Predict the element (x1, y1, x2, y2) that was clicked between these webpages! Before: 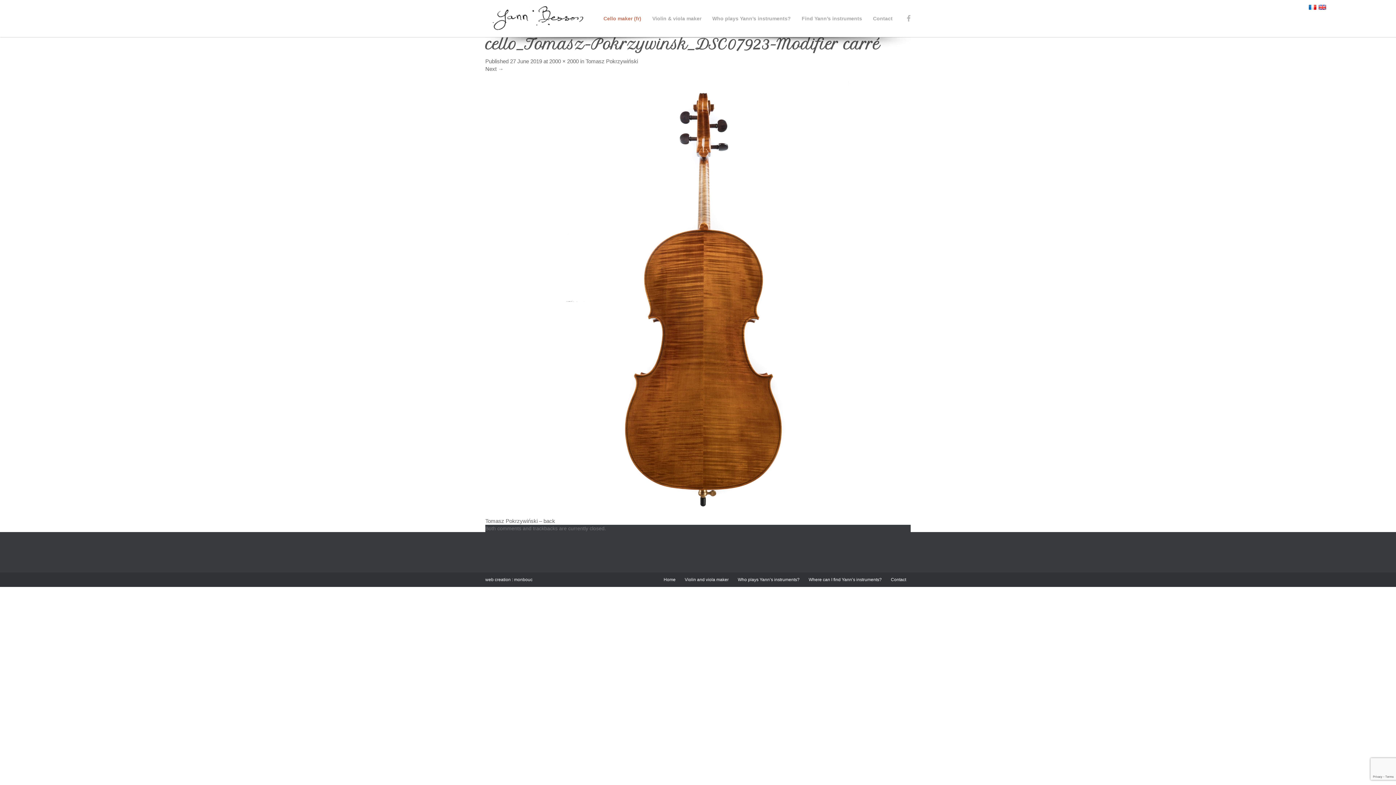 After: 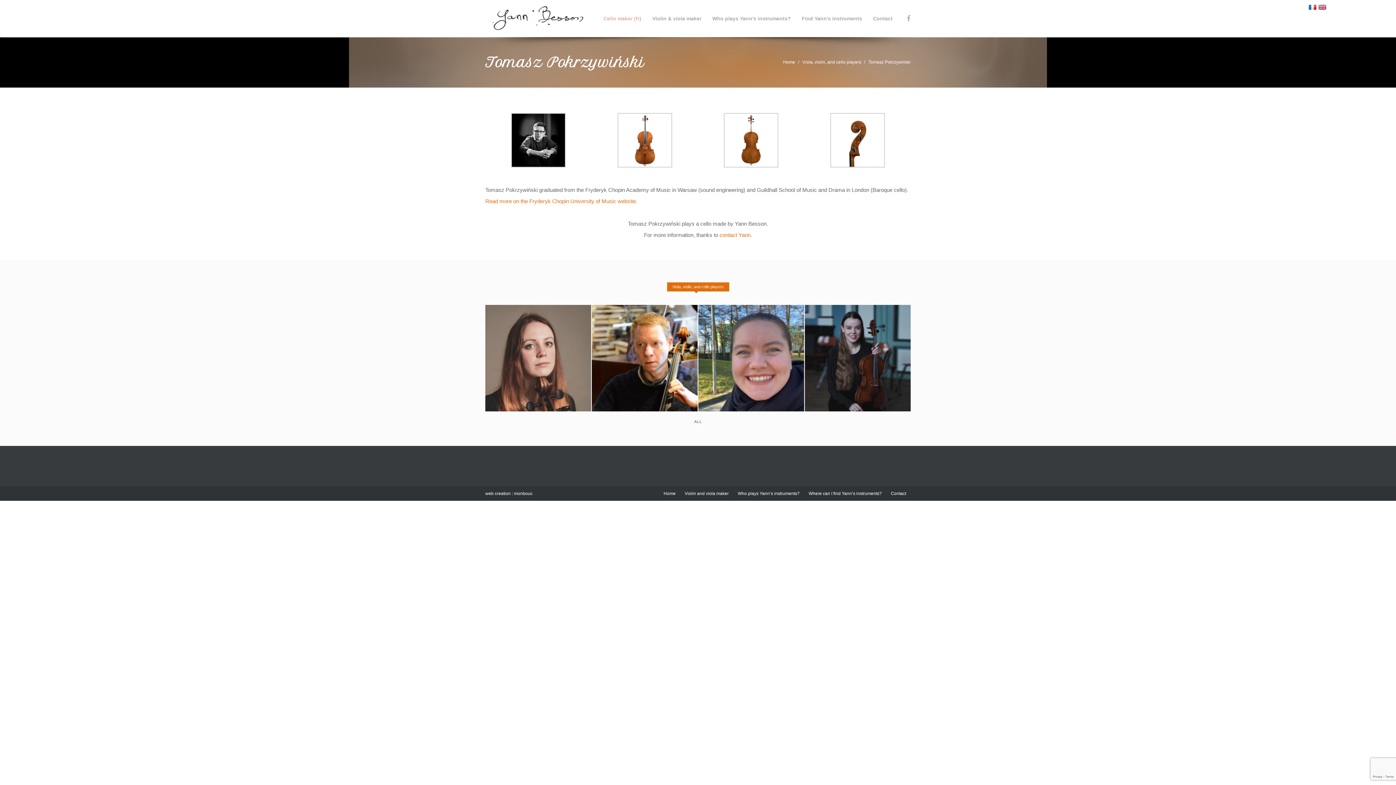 Action: bbox: (585, 58, 638, 64) label: Tomasz Pokrzywiński